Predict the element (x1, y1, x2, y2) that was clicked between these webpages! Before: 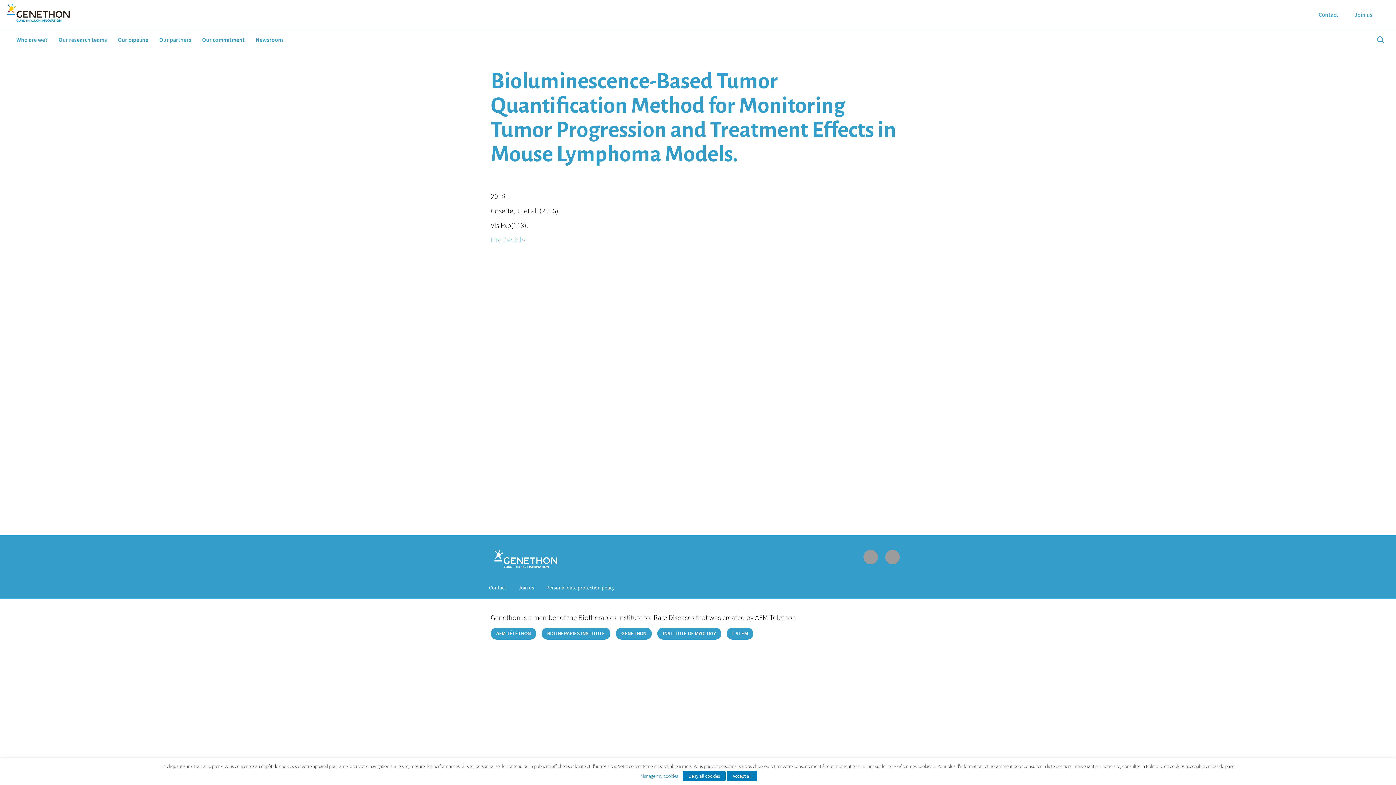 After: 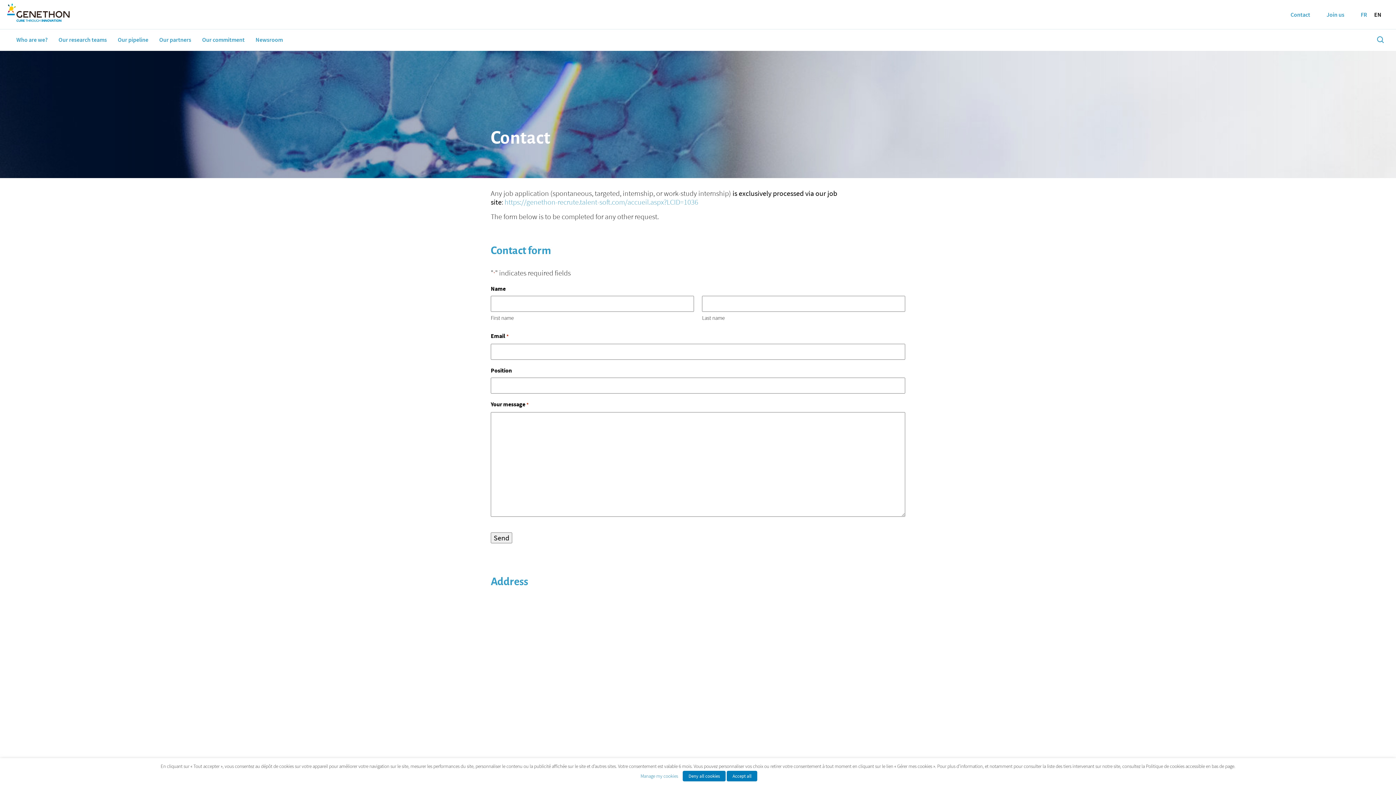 Action: bbox: (489, 583, 506, 592) label: Contact